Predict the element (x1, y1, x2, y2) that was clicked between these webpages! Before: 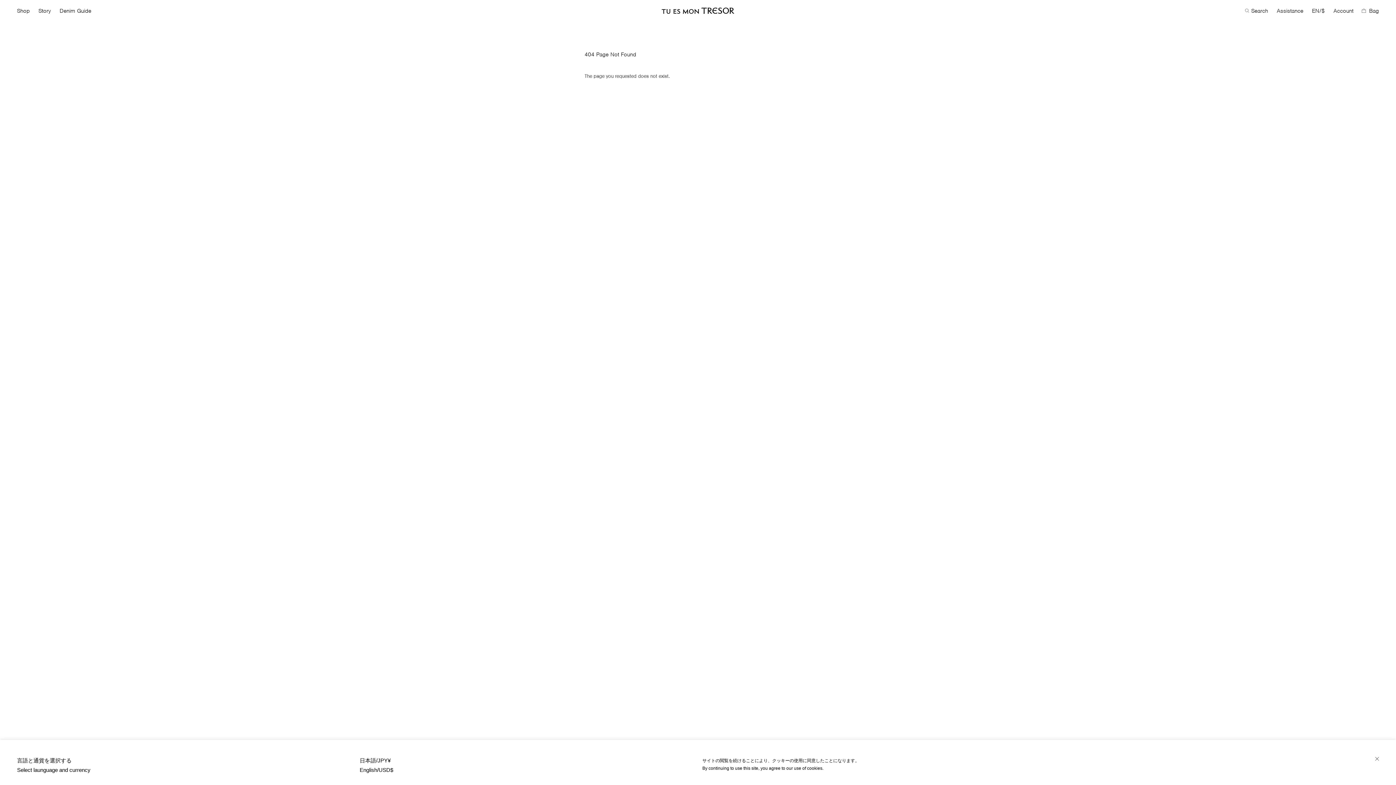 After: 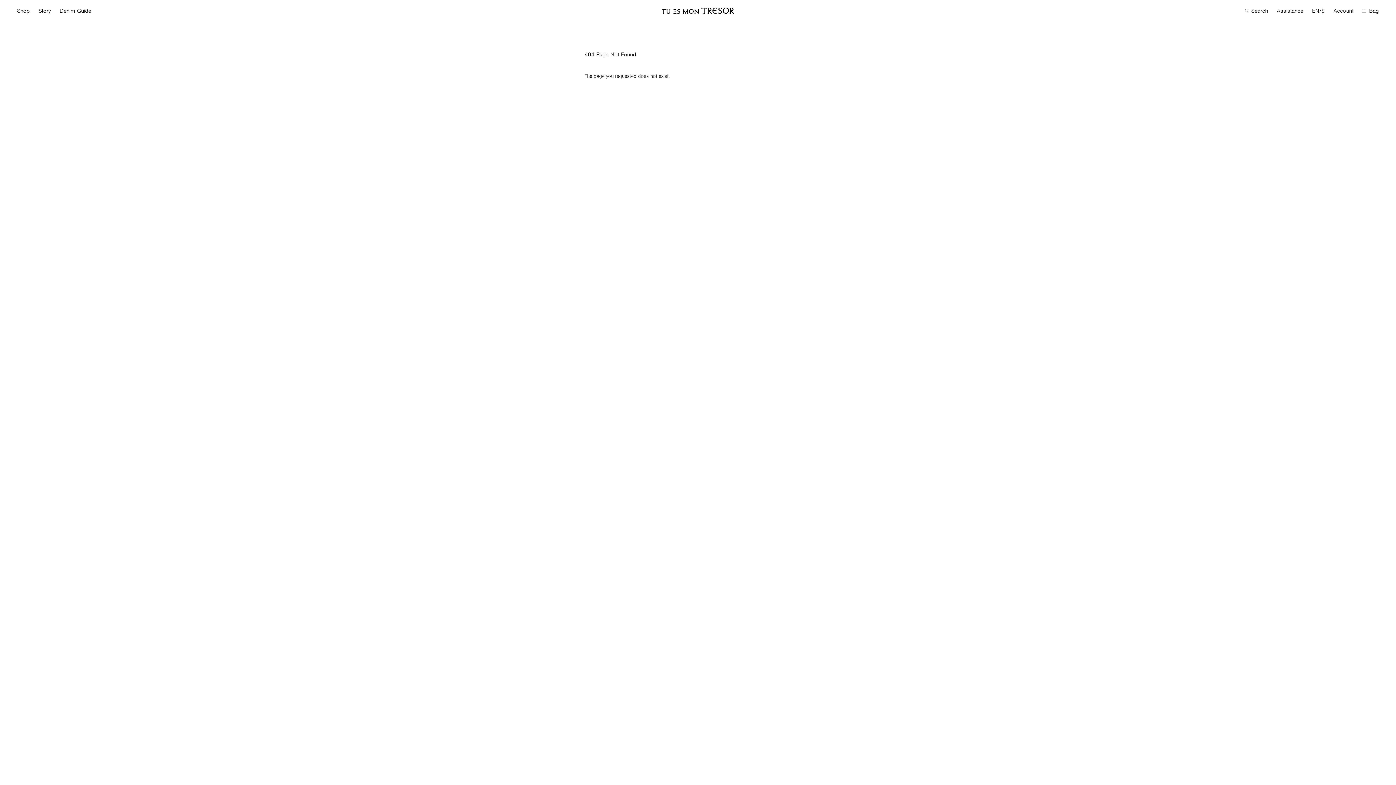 Action: bbox: (1373, 755, 1381, 762) label: close